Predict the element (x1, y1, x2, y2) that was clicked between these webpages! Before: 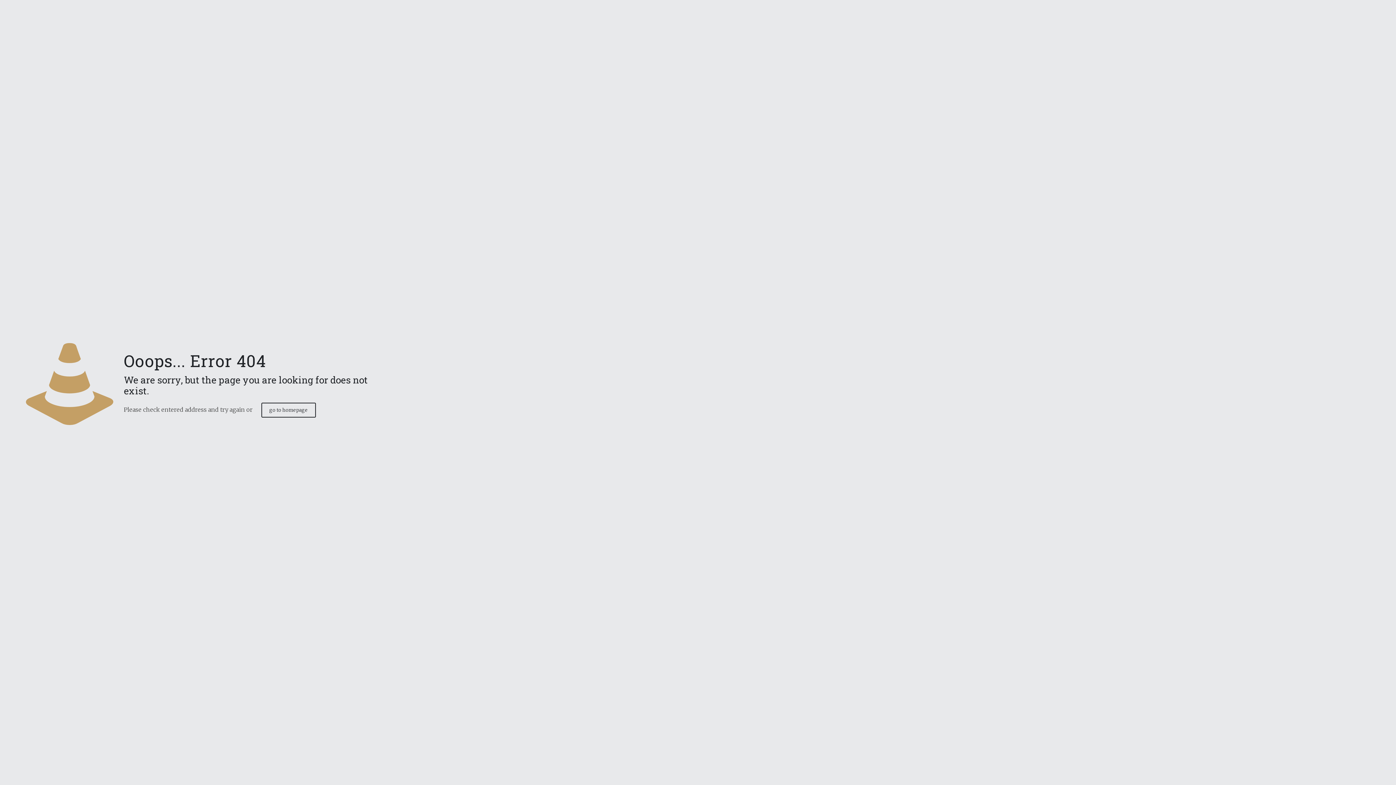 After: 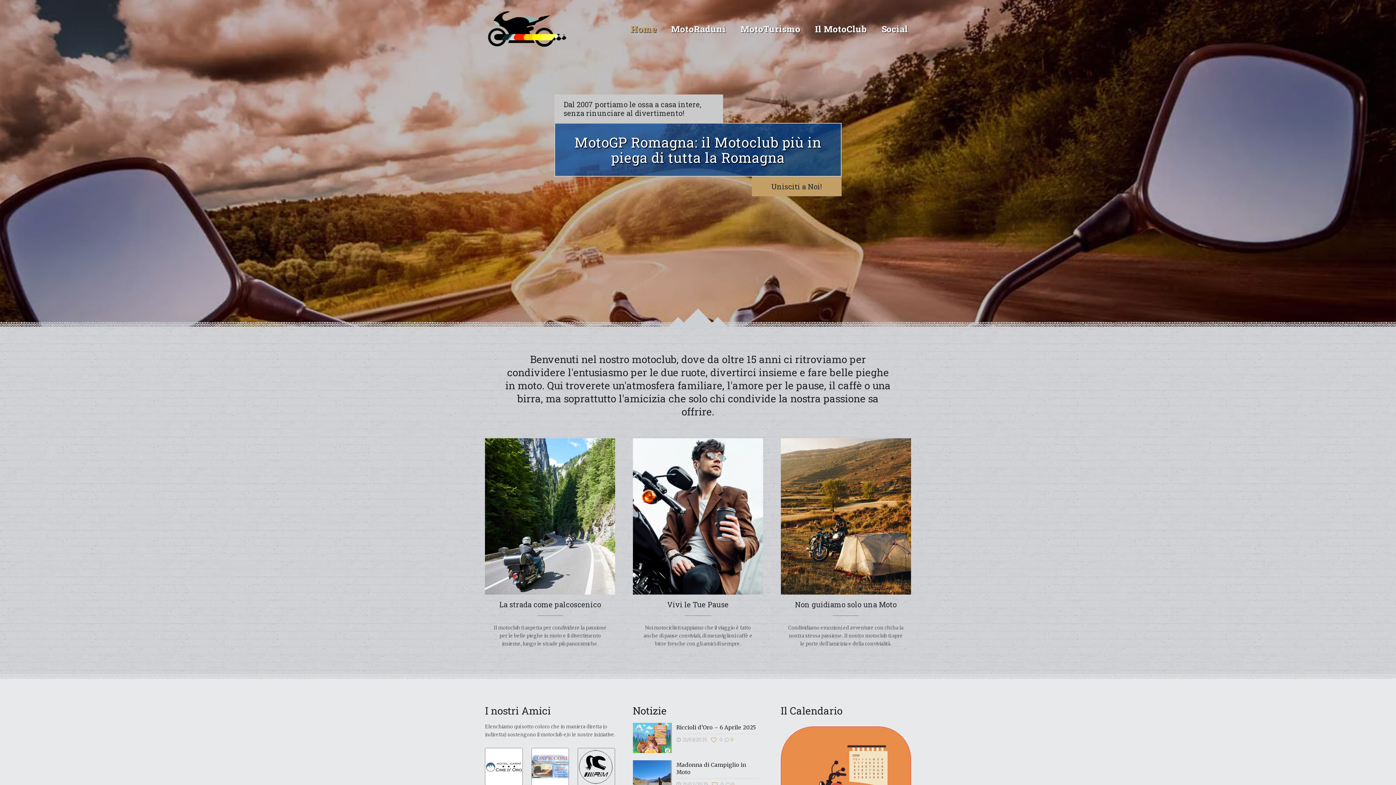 Action: bbox: (261, 402, 315, 417) label: go to homepage